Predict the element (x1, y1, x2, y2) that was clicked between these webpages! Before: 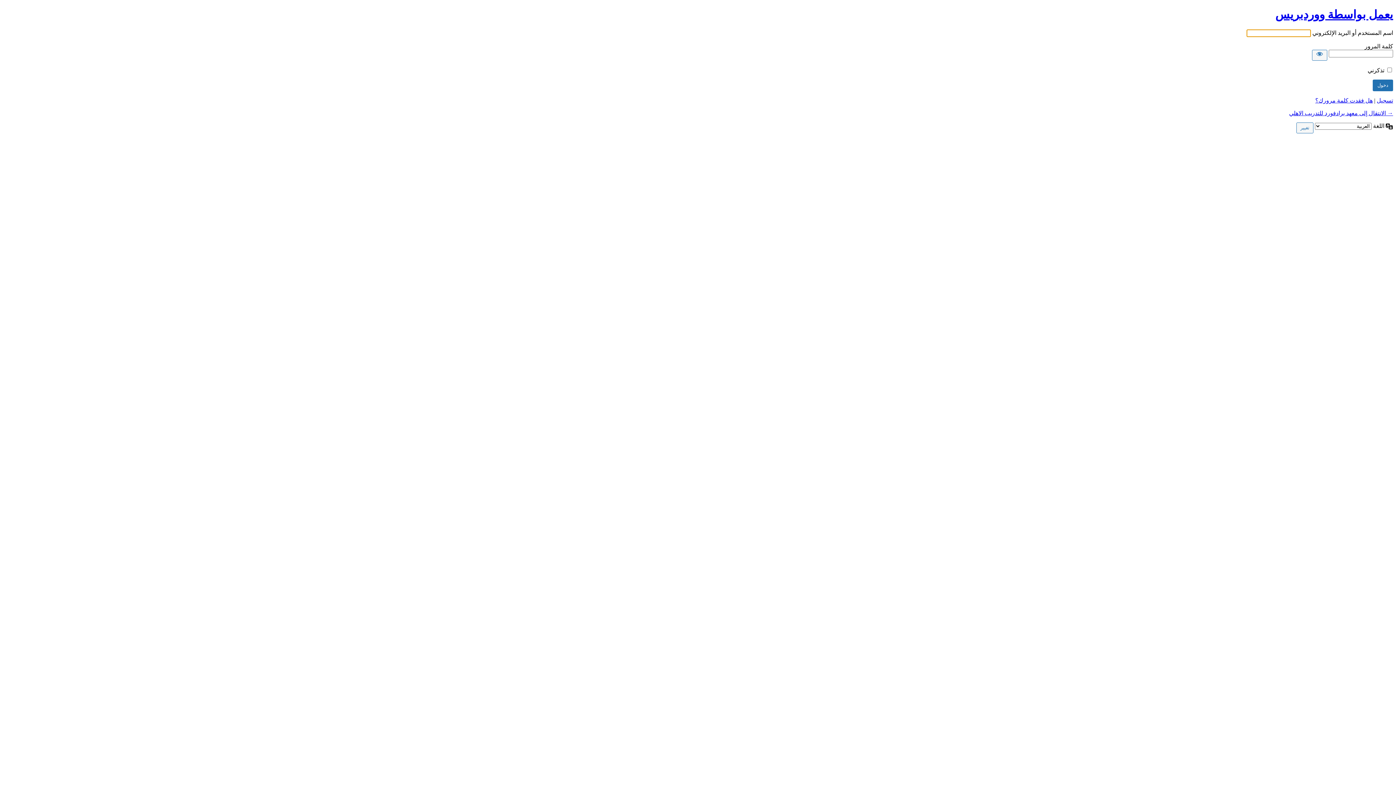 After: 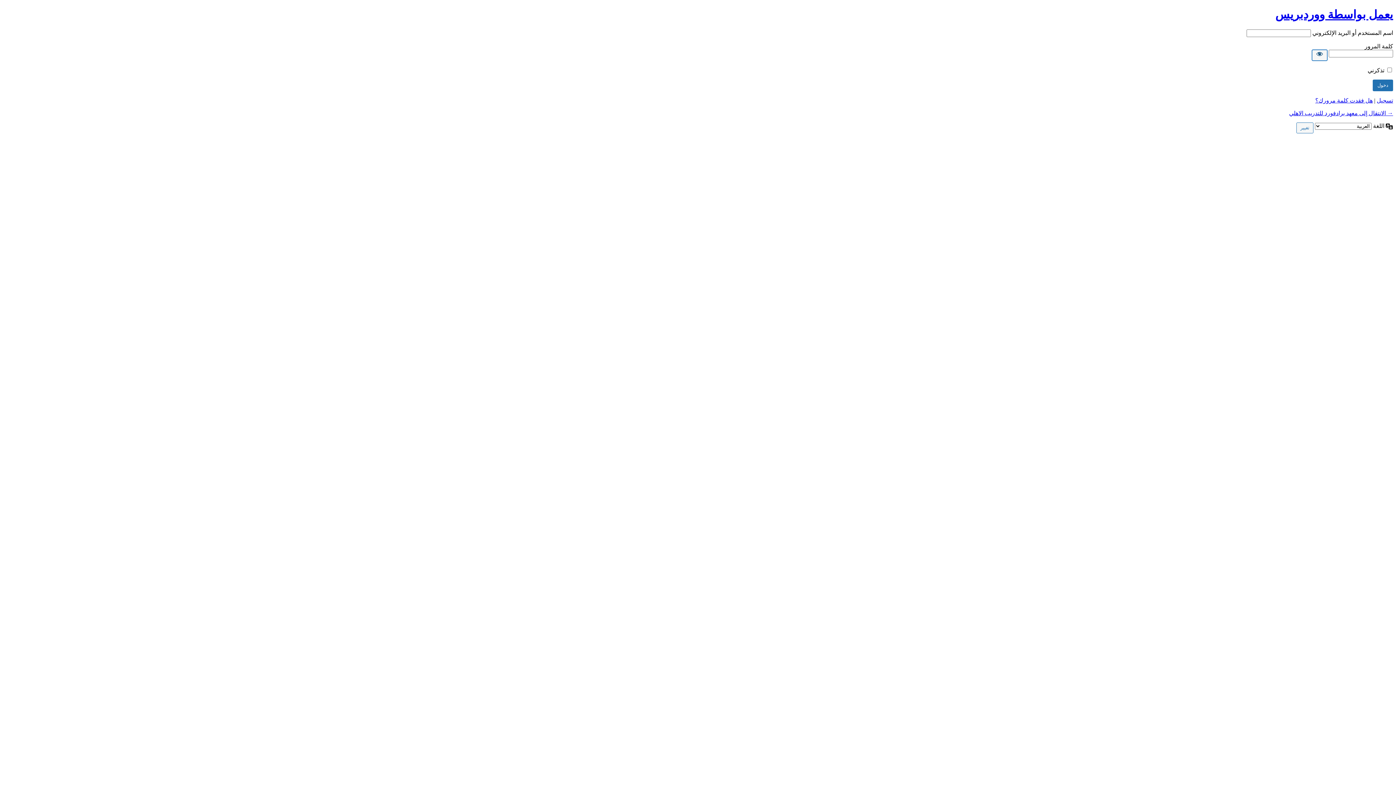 Action: bbox: (1312, 49, 1327, 60) label: عرض كلمة المرور